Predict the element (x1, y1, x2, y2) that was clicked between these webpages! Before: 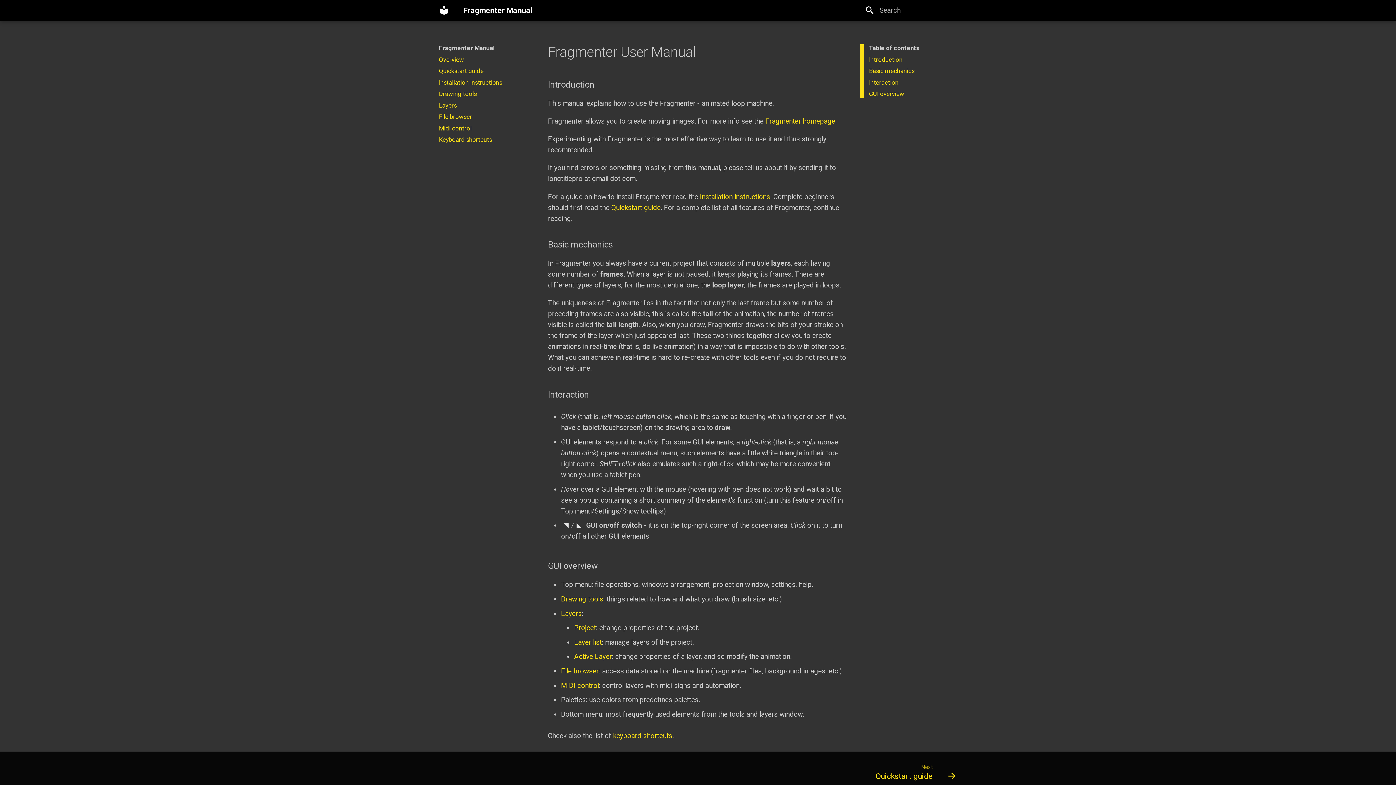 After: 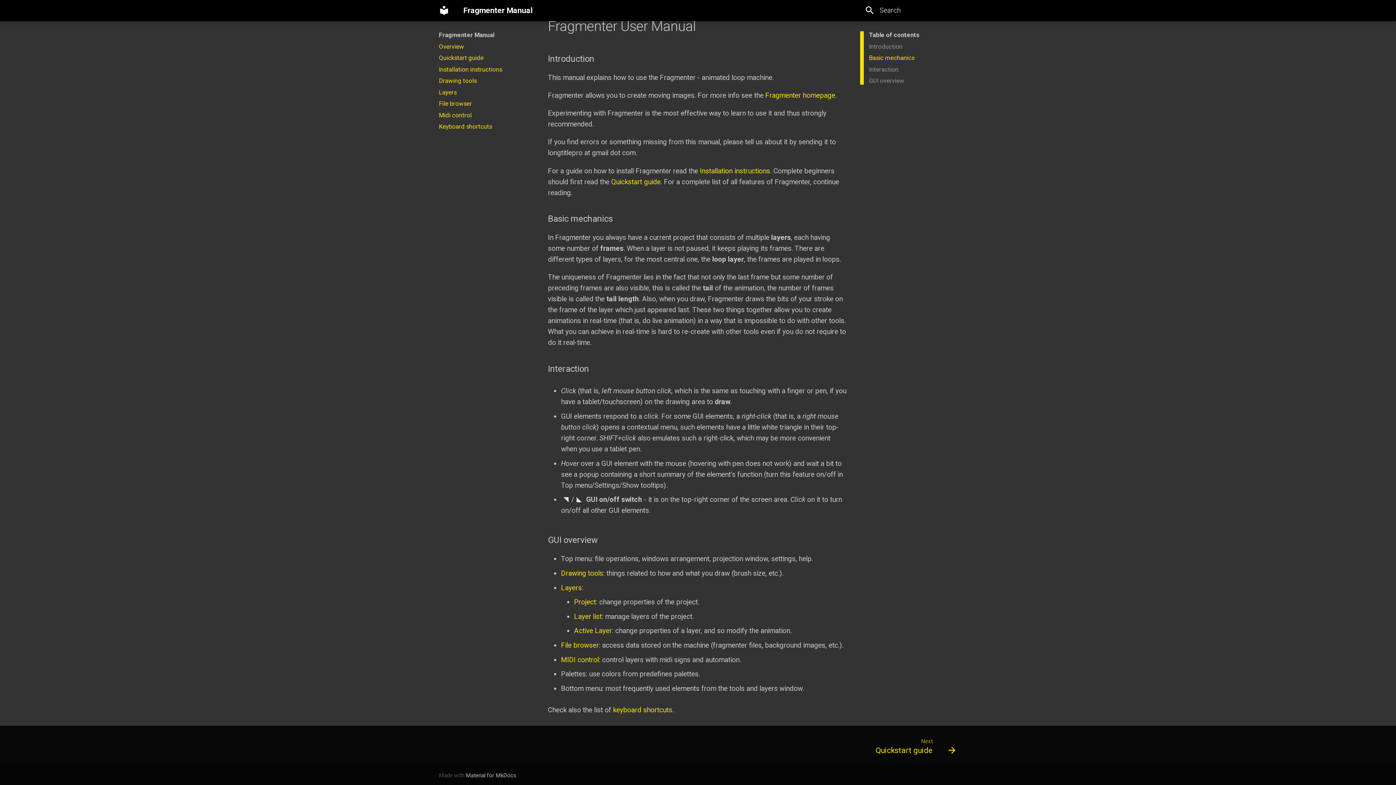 Action: label: Introduction bbox: (869, 55, 957, 63)